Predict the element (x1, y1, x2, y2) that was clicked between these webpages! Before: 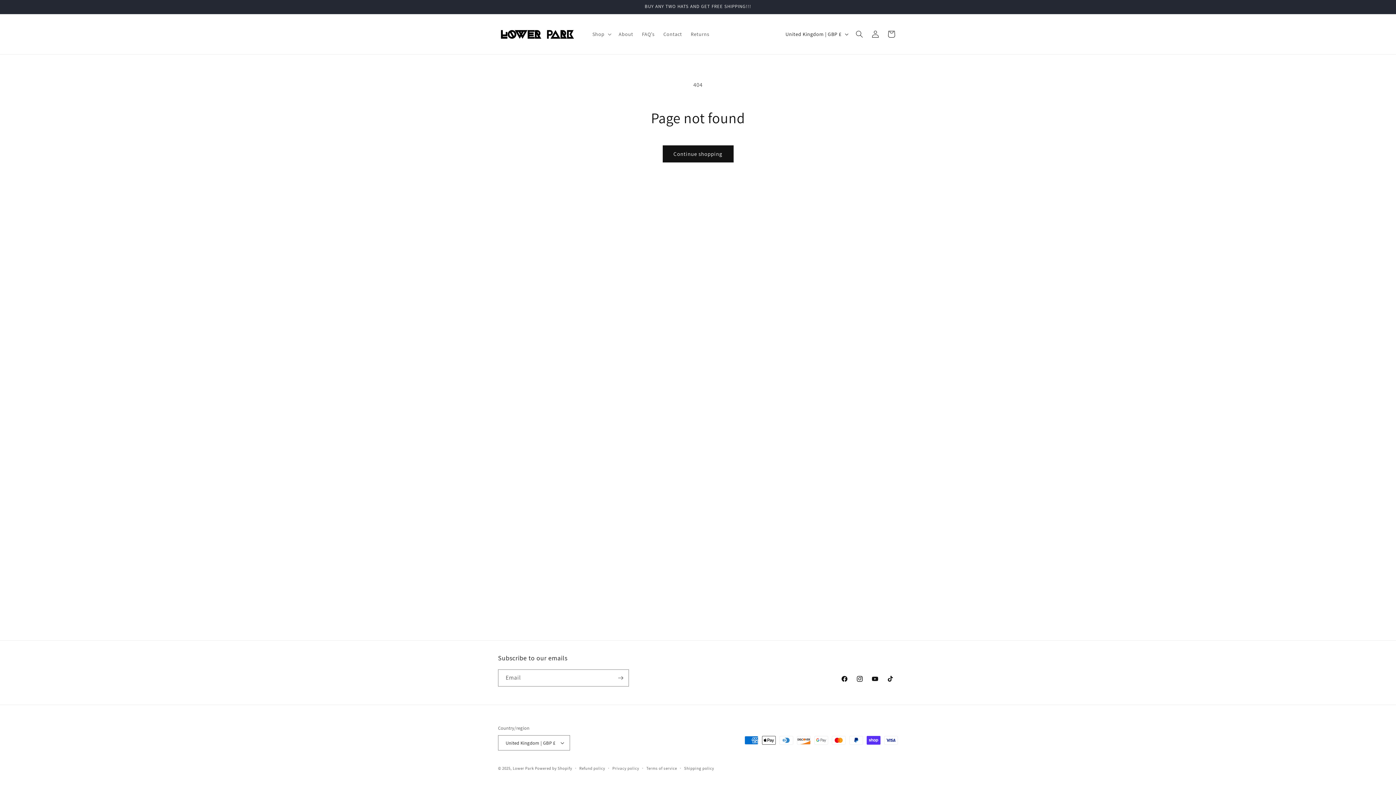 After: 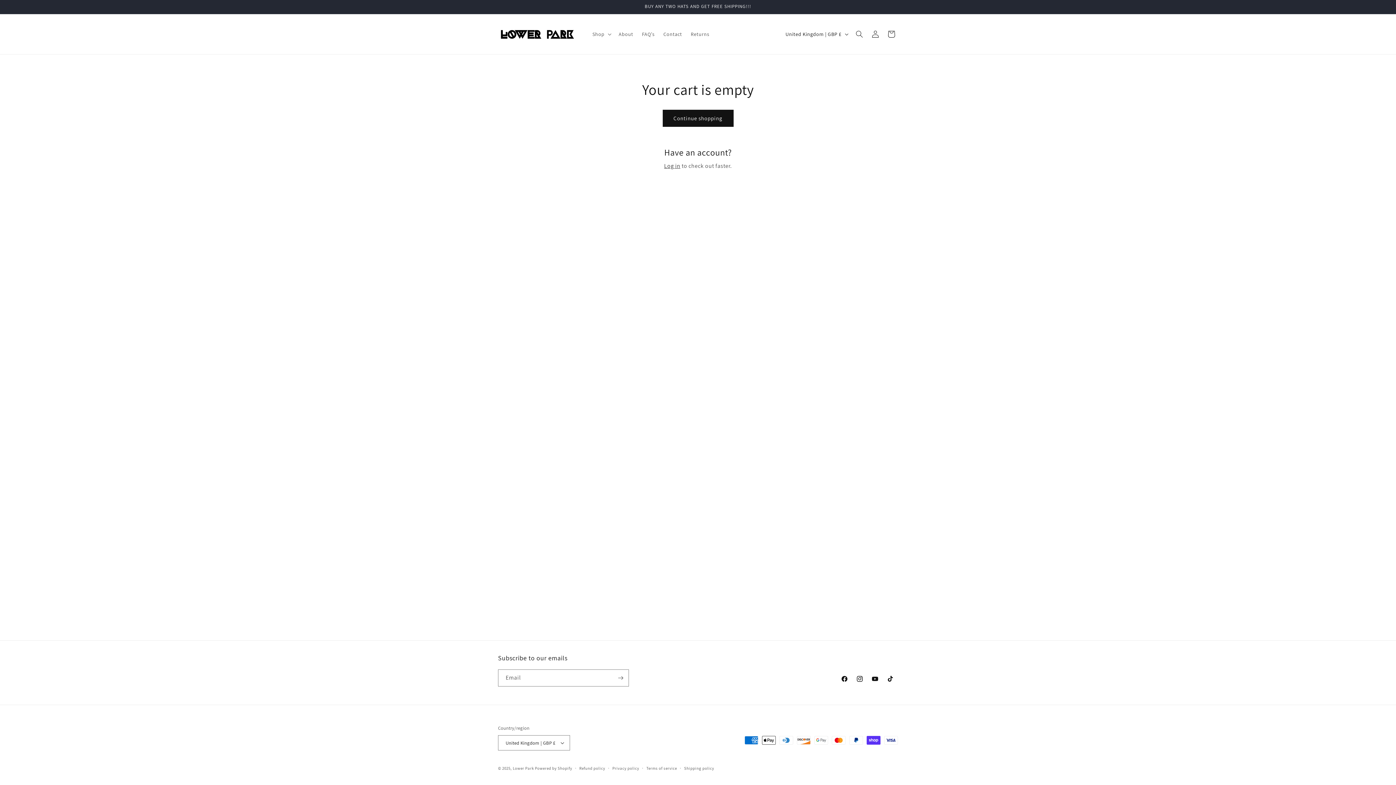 Action: label: Cart bbox: (883, 26, 899, 42)